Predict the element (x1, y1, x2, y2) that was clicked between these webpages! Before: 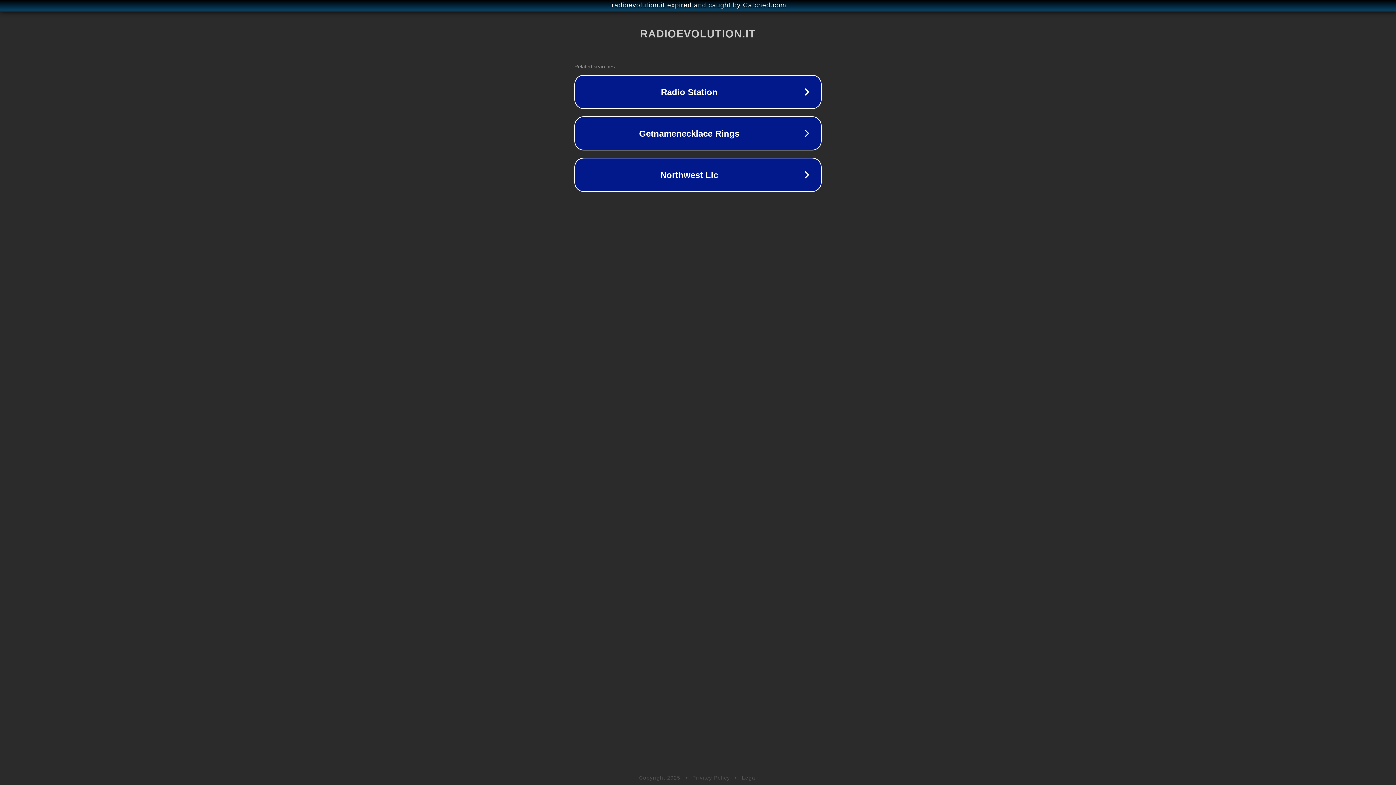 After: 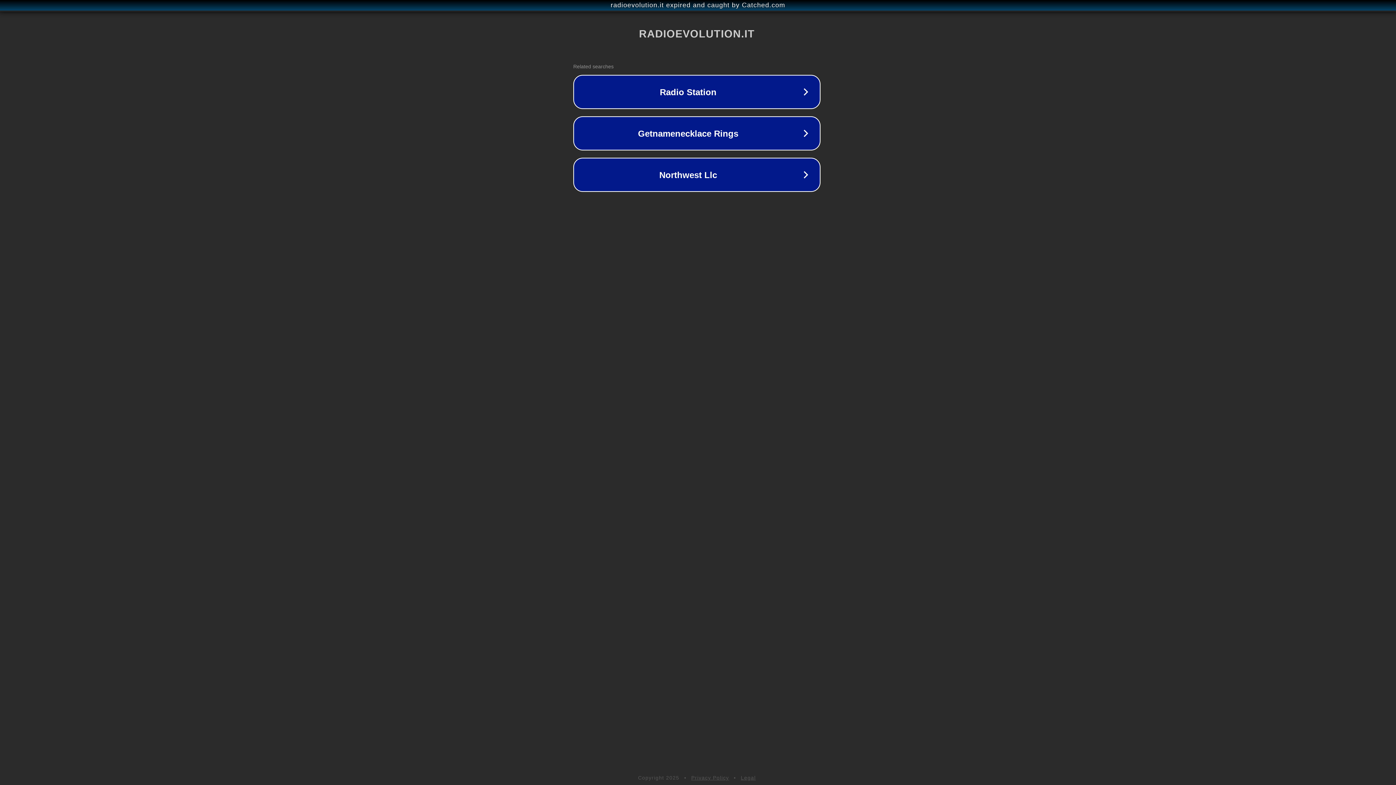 Action: label: radioevolution.it expired and caught by Catched.com bbox: (1, 1, 1397, 9)